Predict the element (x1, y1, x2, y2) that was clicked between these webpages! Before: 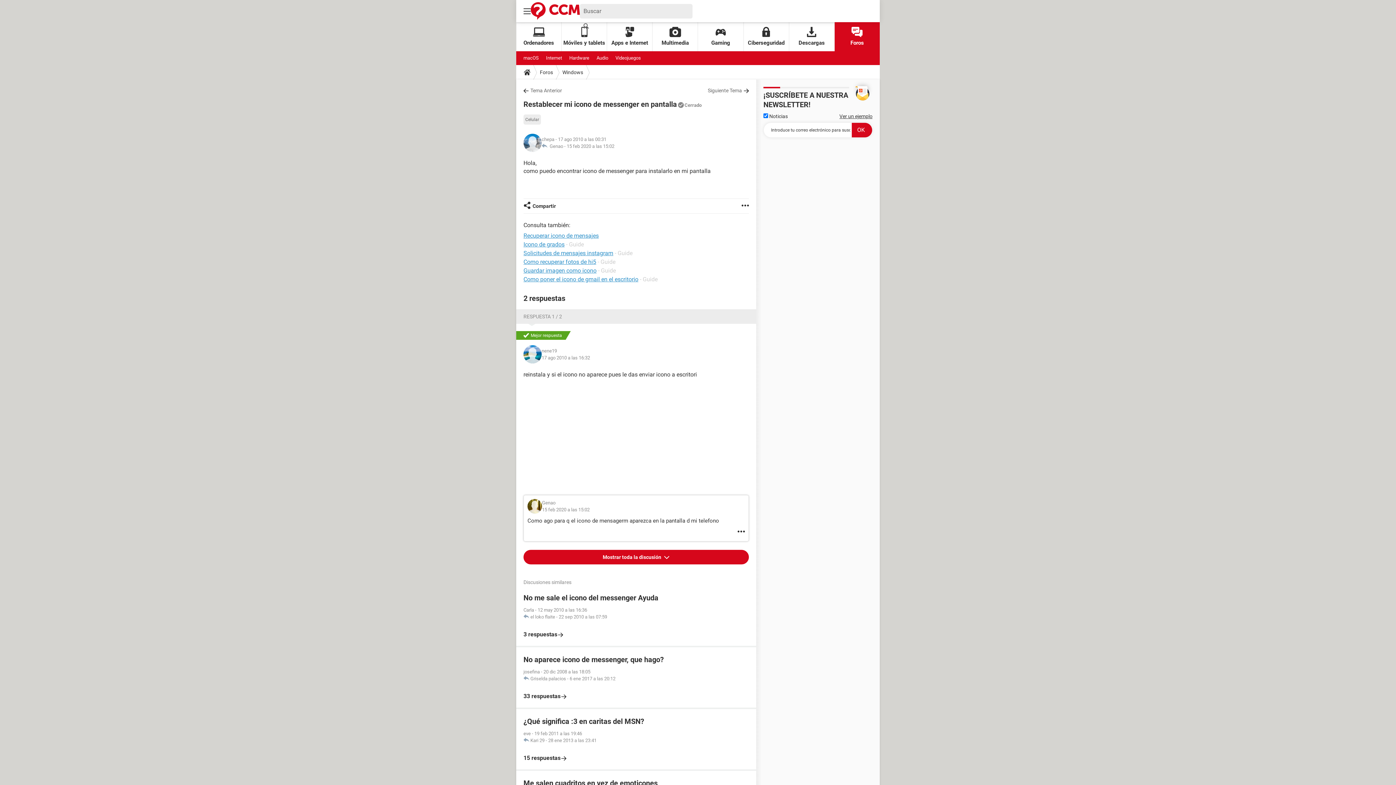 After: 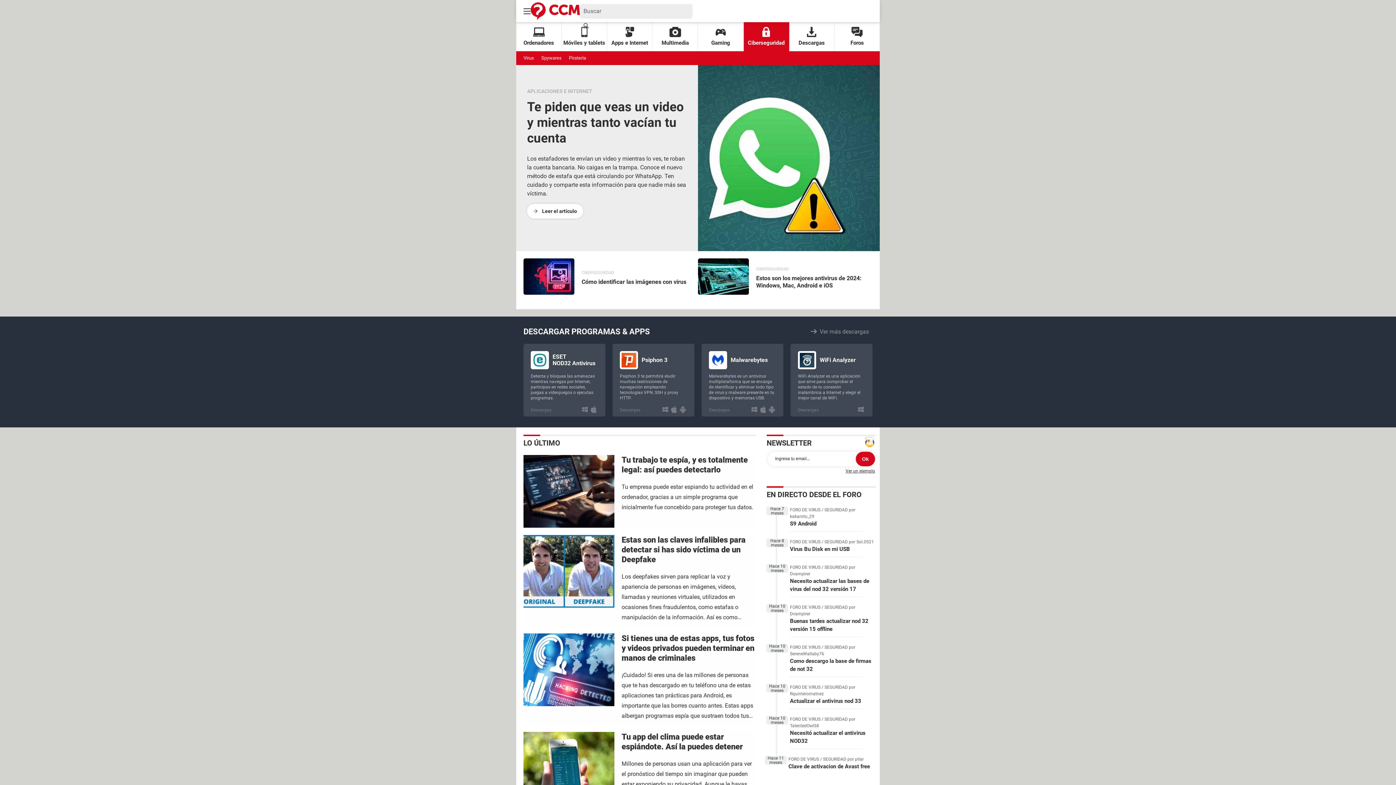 Action: bbox: (743, 22, 789, 51) label: Ciberseguridad